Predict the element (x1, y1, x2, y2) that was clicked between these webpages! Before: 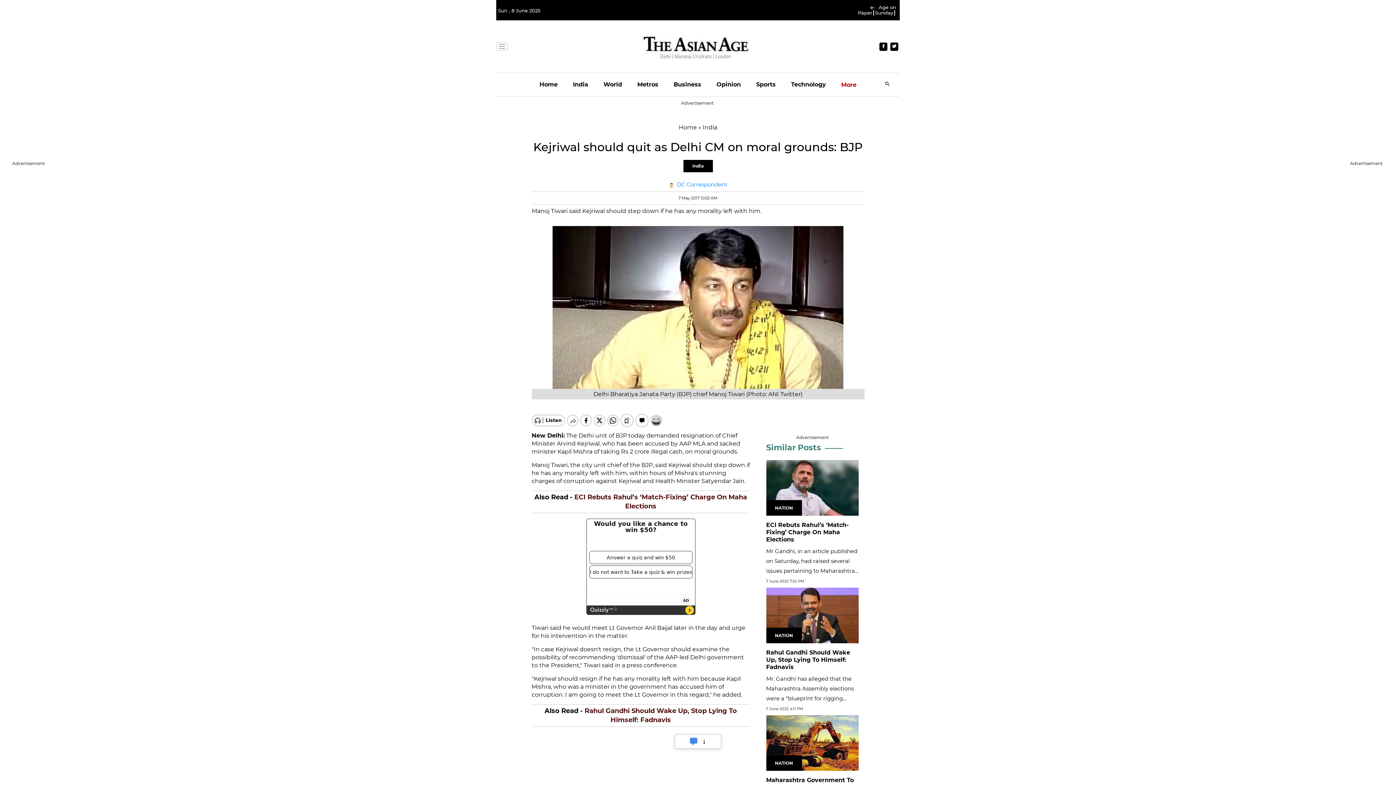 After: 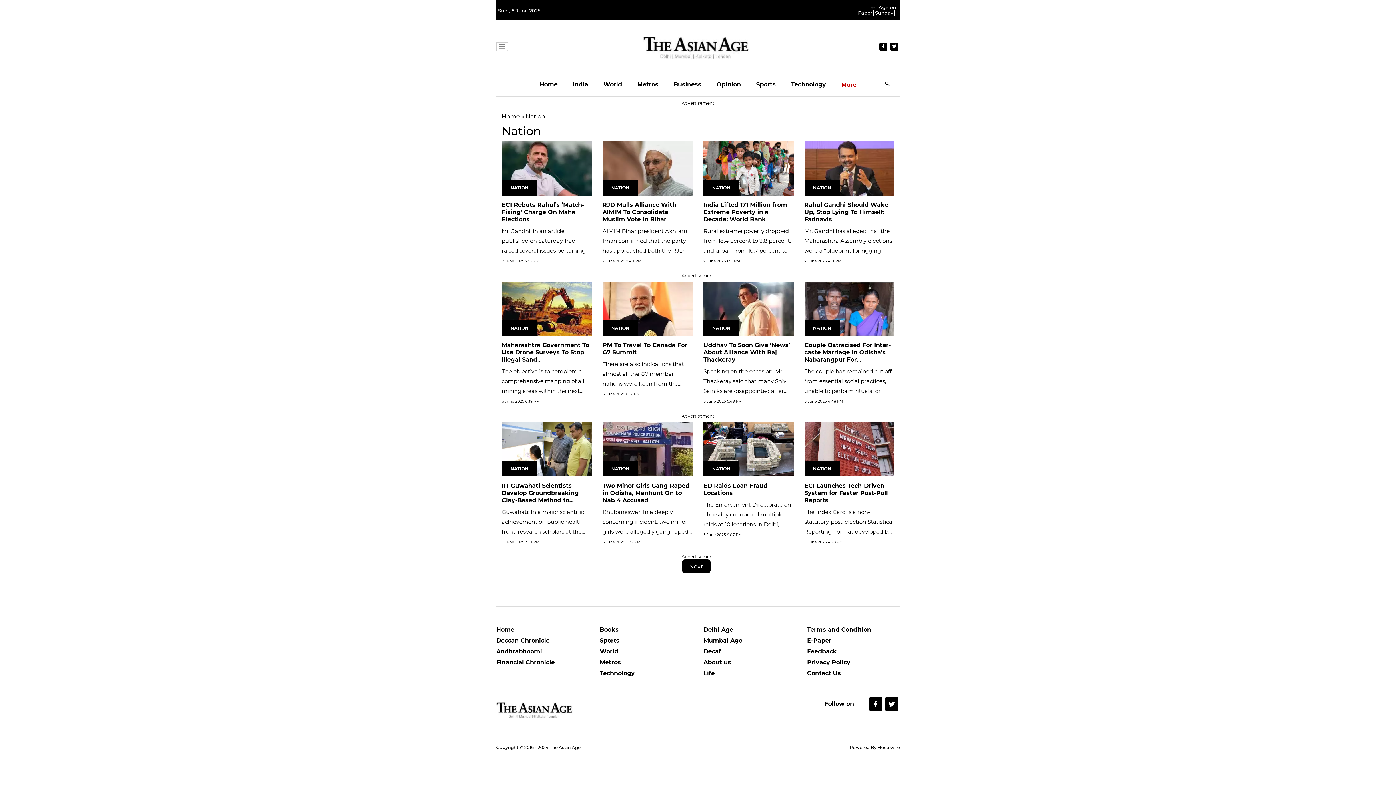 Action: label: NATION bbox: (775, 734, 793, 739)